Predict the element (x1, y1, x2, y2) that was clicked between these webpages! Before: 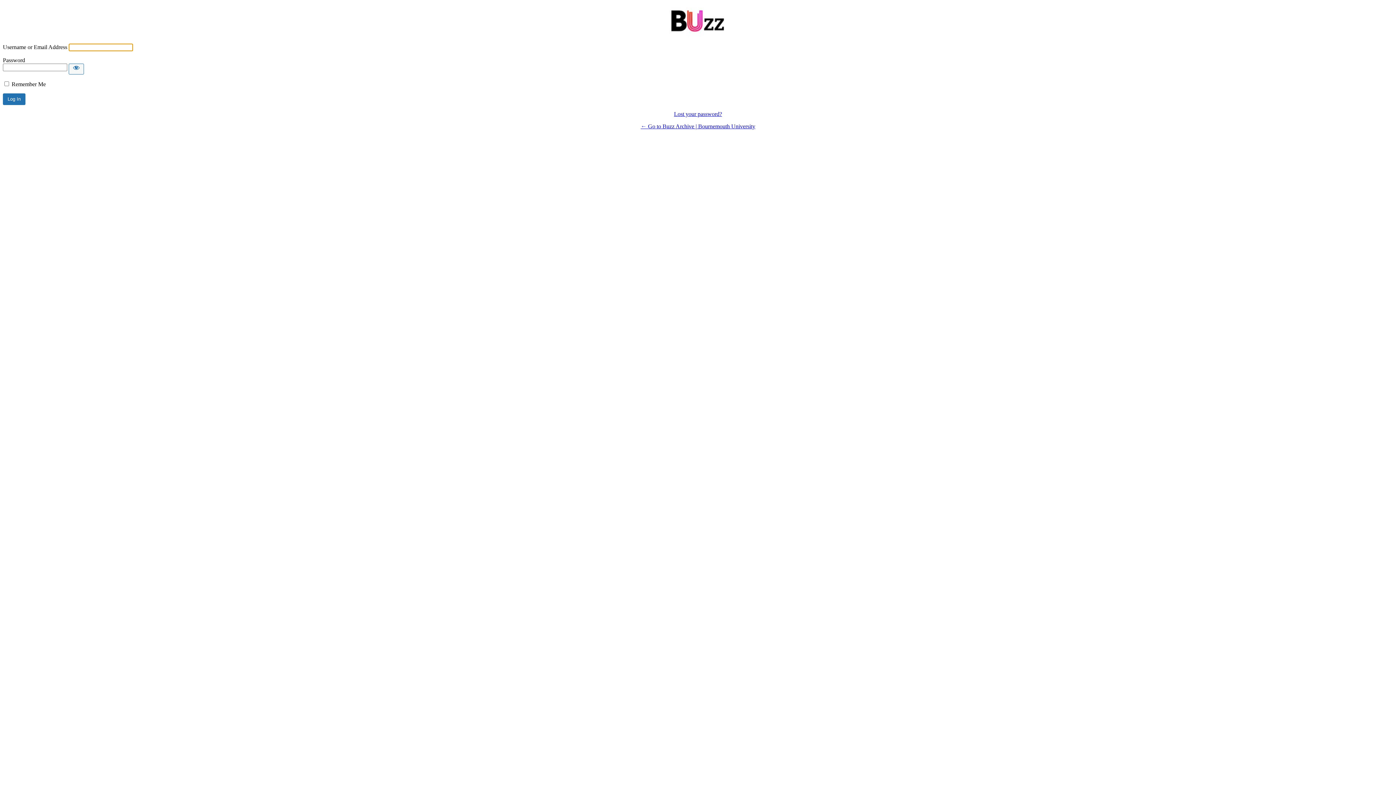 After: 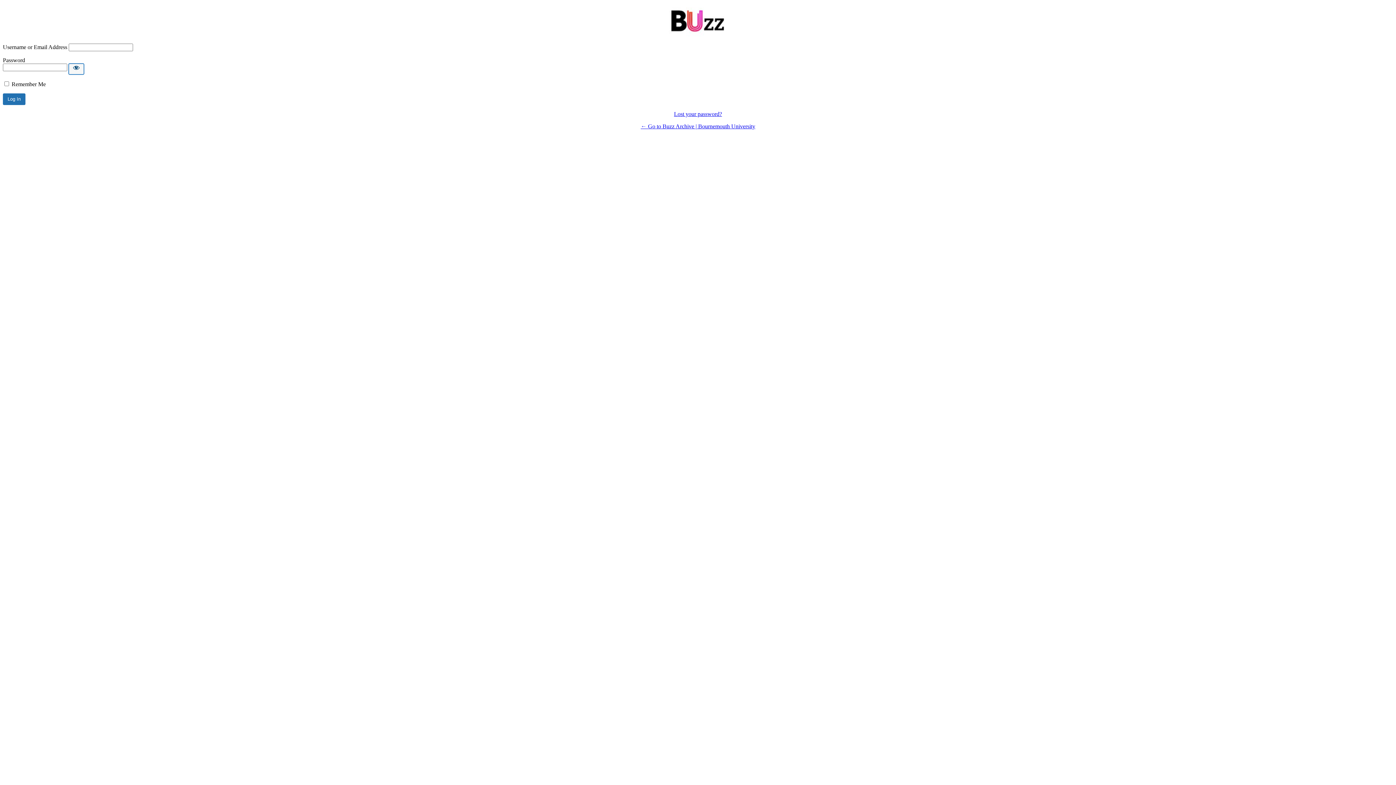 Action: label: Show password bbox: (68, 63, 84, 74)